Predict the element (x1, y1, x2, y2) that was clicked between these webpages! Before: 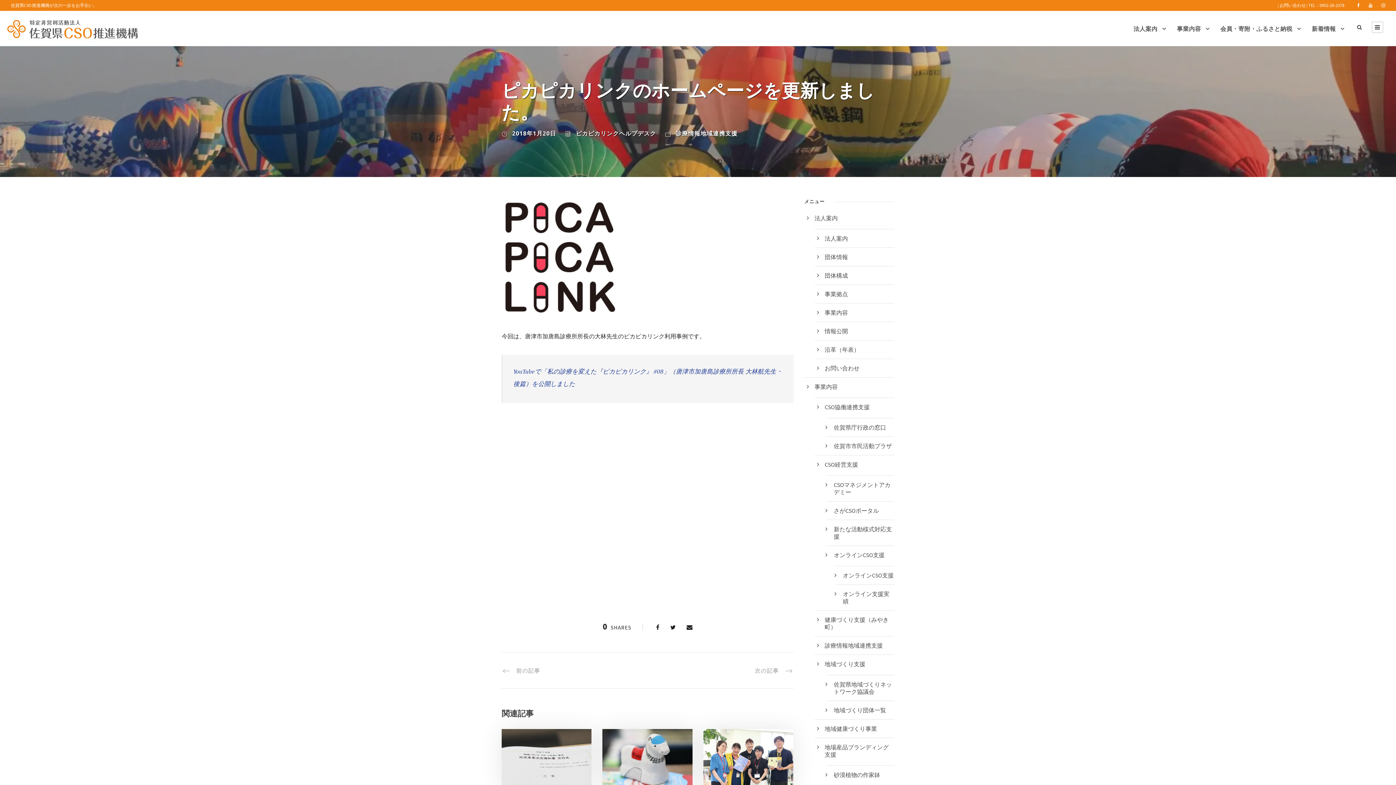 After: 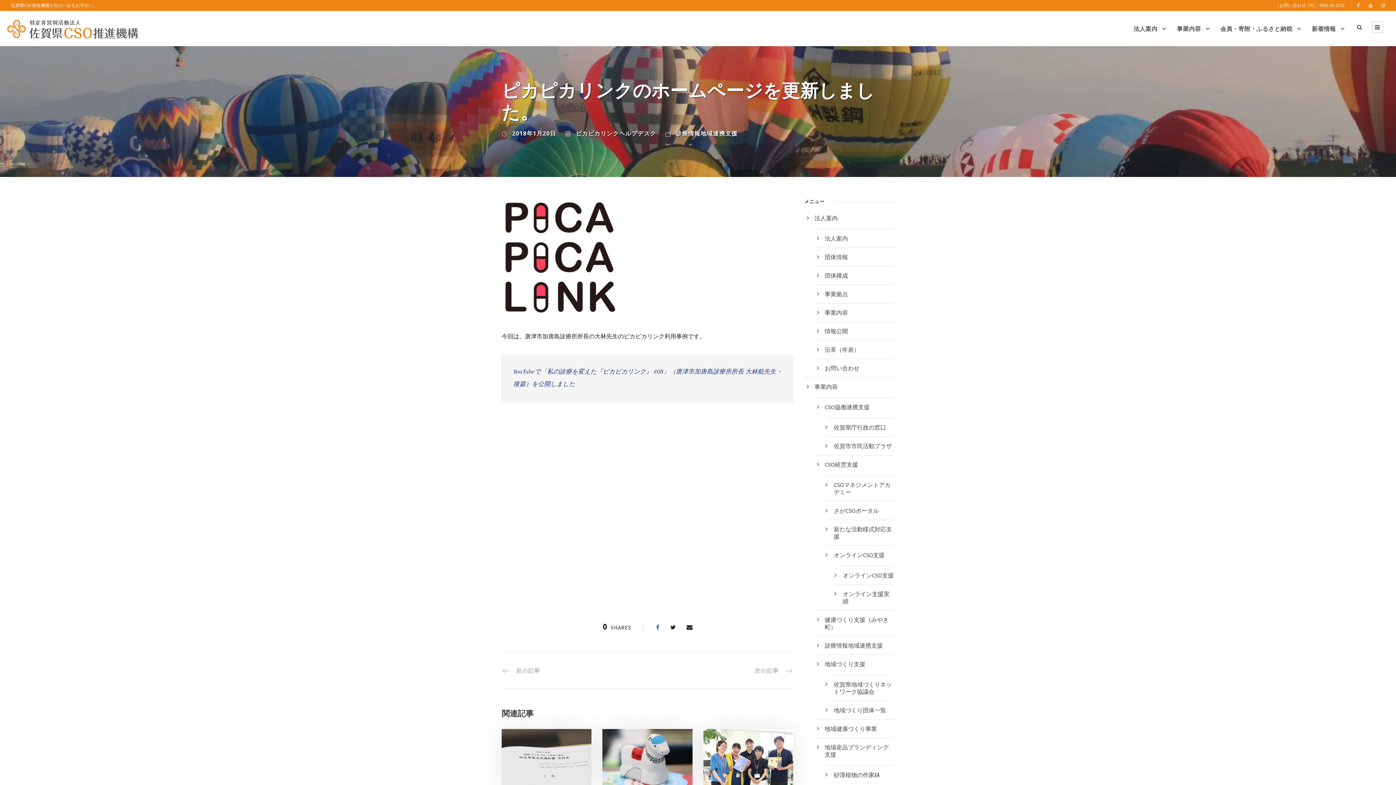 Action: bbox: (656, 624, 659, 631)